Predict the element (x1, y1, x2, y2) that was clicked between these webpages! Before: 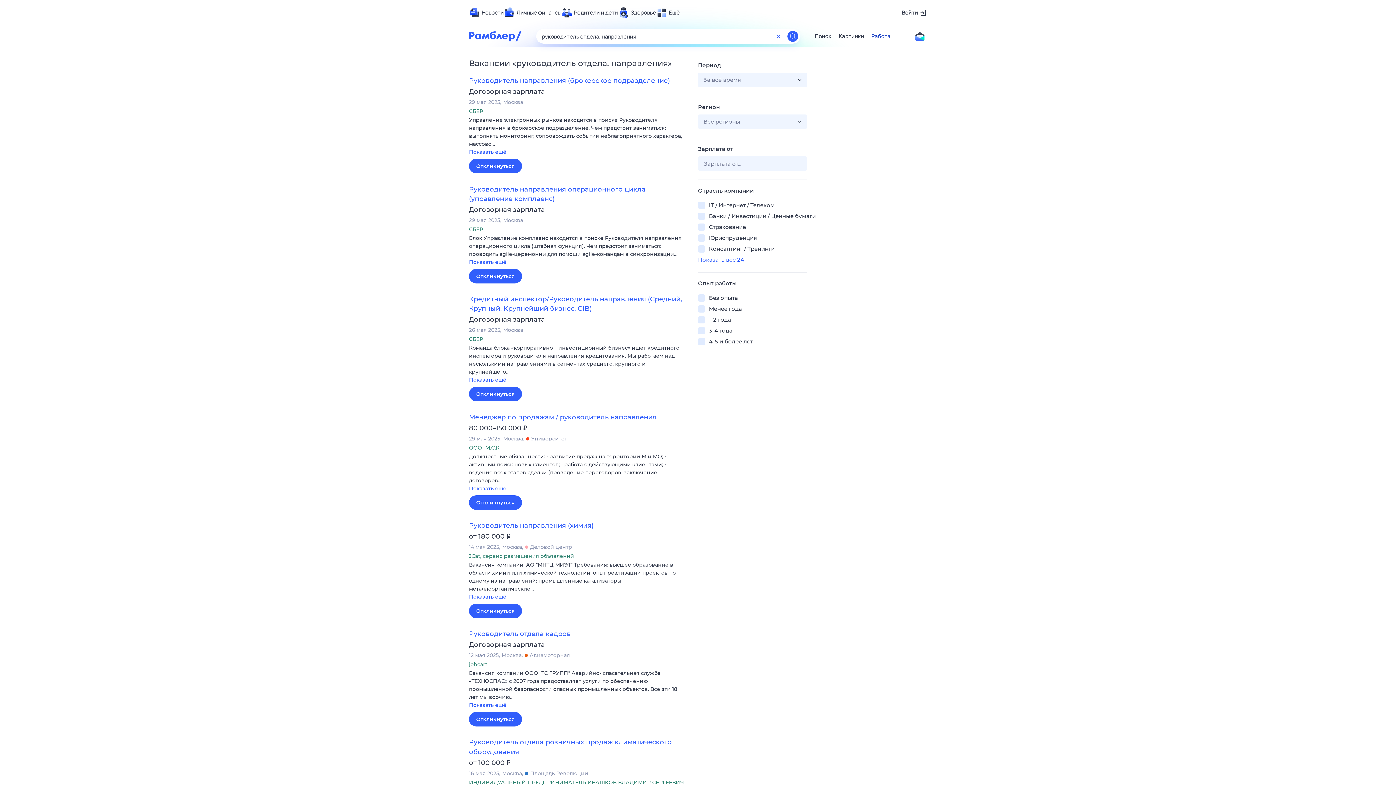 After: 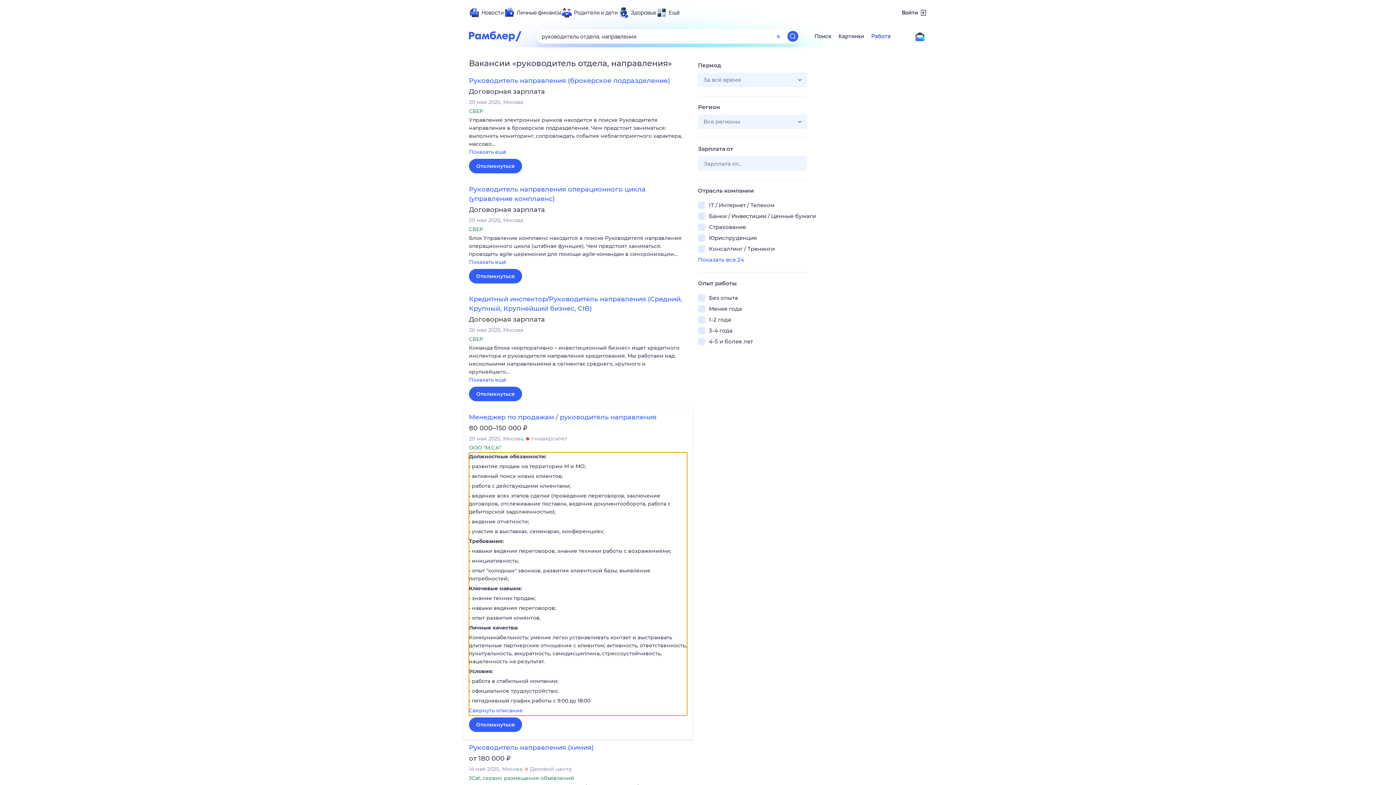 Action: bbox: (469, 452, 687, 493) label: Должностные обязанности: • развитие продаж на территории М и МО; • активный поиск новых клиентов; • работа с действующими клиентами; • ведение всех этапов сделки (проведение переговоров, заключение договоров… 
Показать ещё